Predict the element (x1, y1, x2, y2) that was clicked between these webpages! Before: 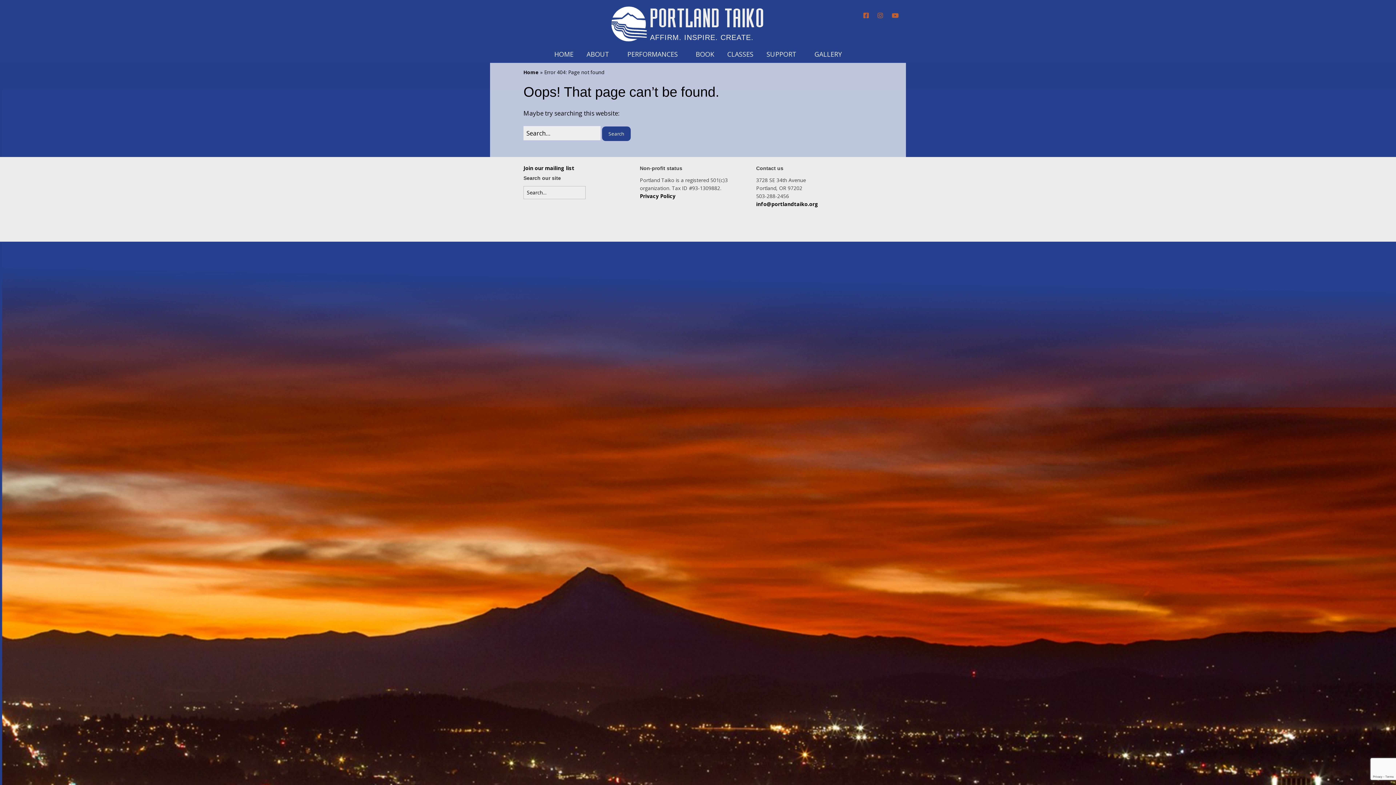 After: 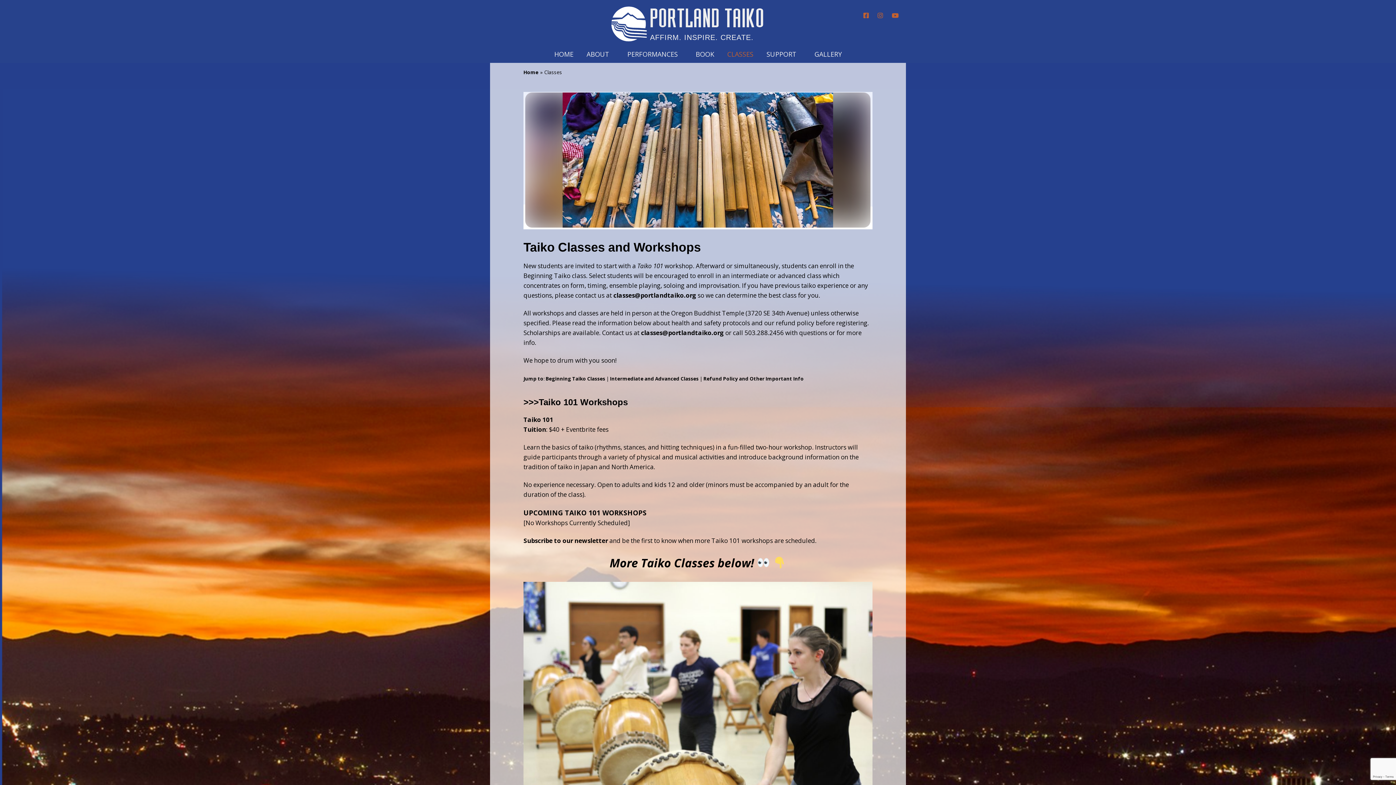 Action: bbox: (721, 45, 759, 62) label: CLASSES